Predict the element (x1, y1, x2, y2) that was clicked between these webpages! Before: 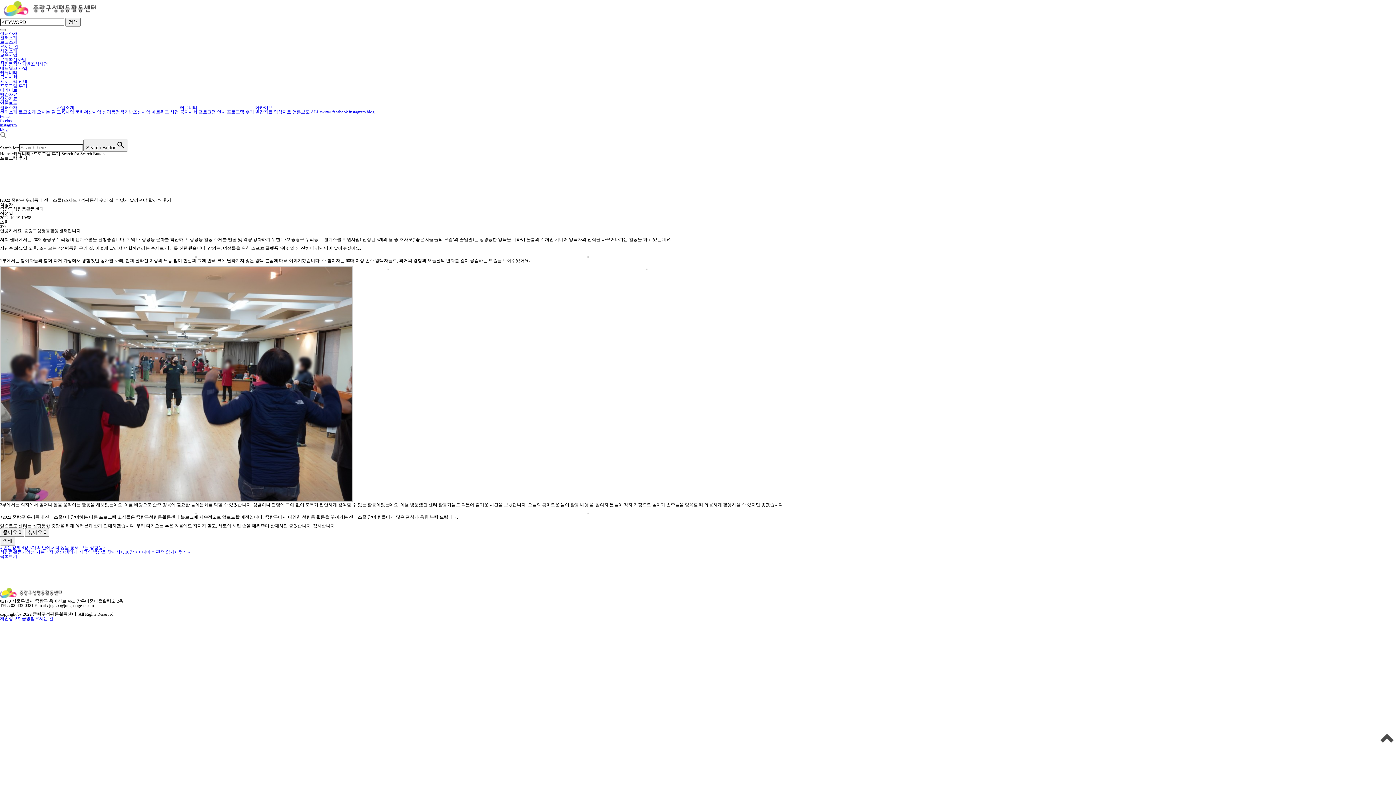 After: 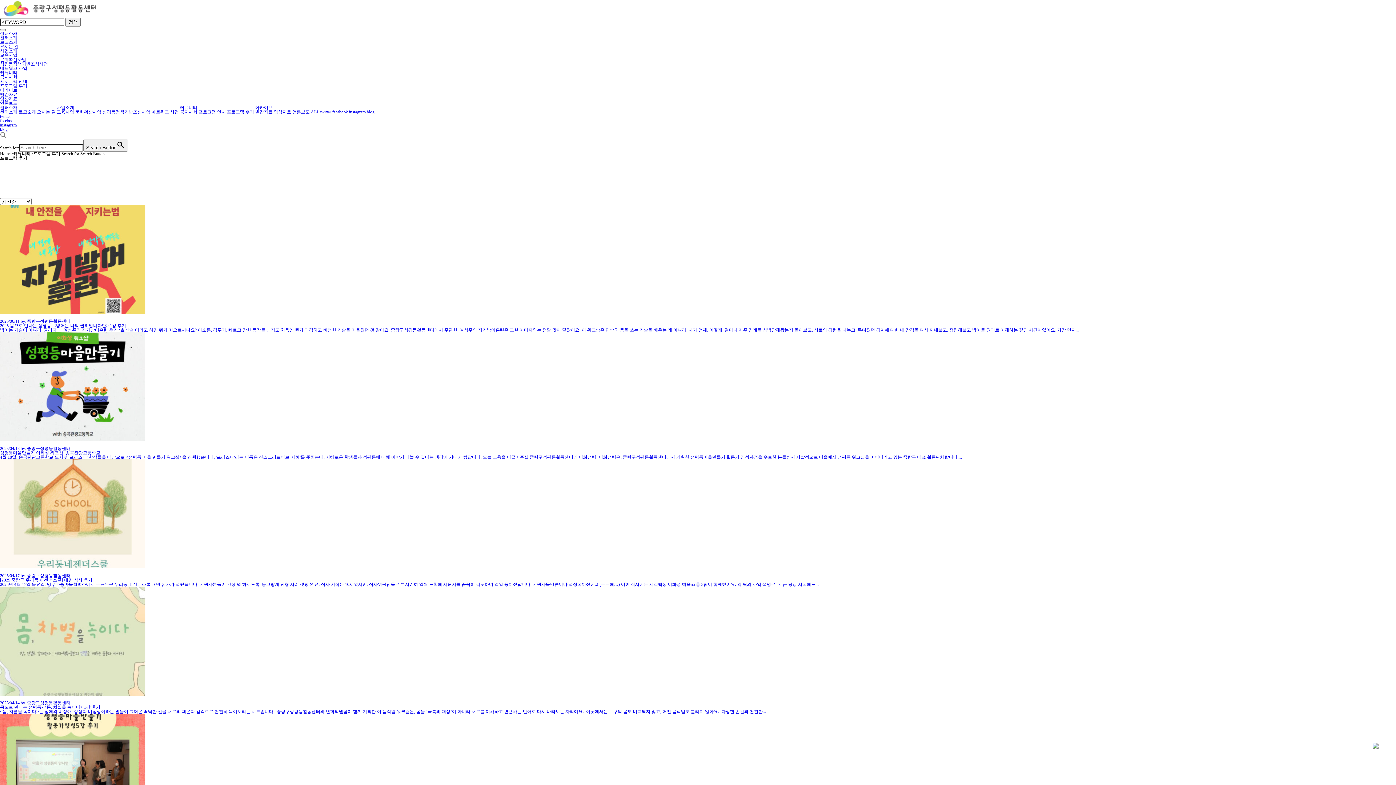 Action: bbox: (0, 83, 27, 88) label: 프로그램 후기